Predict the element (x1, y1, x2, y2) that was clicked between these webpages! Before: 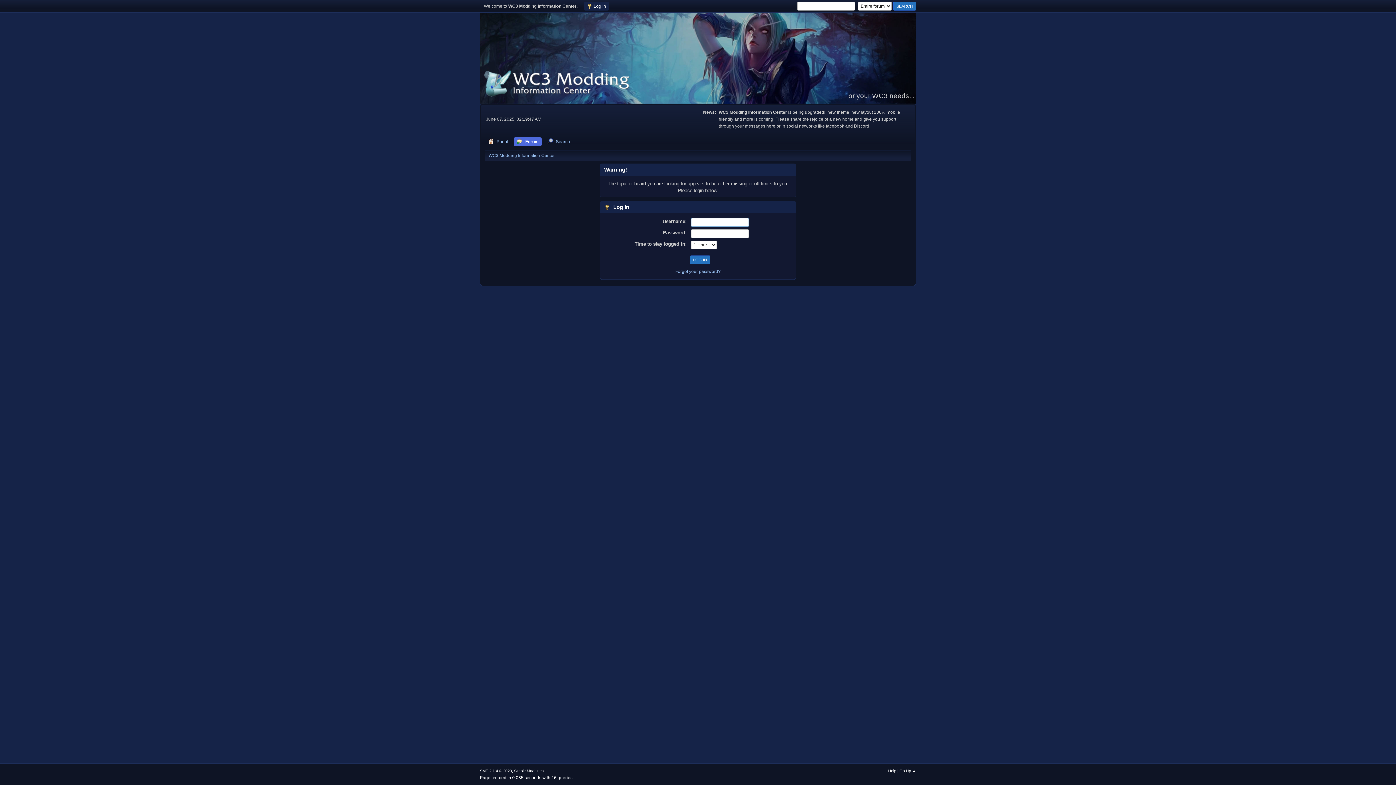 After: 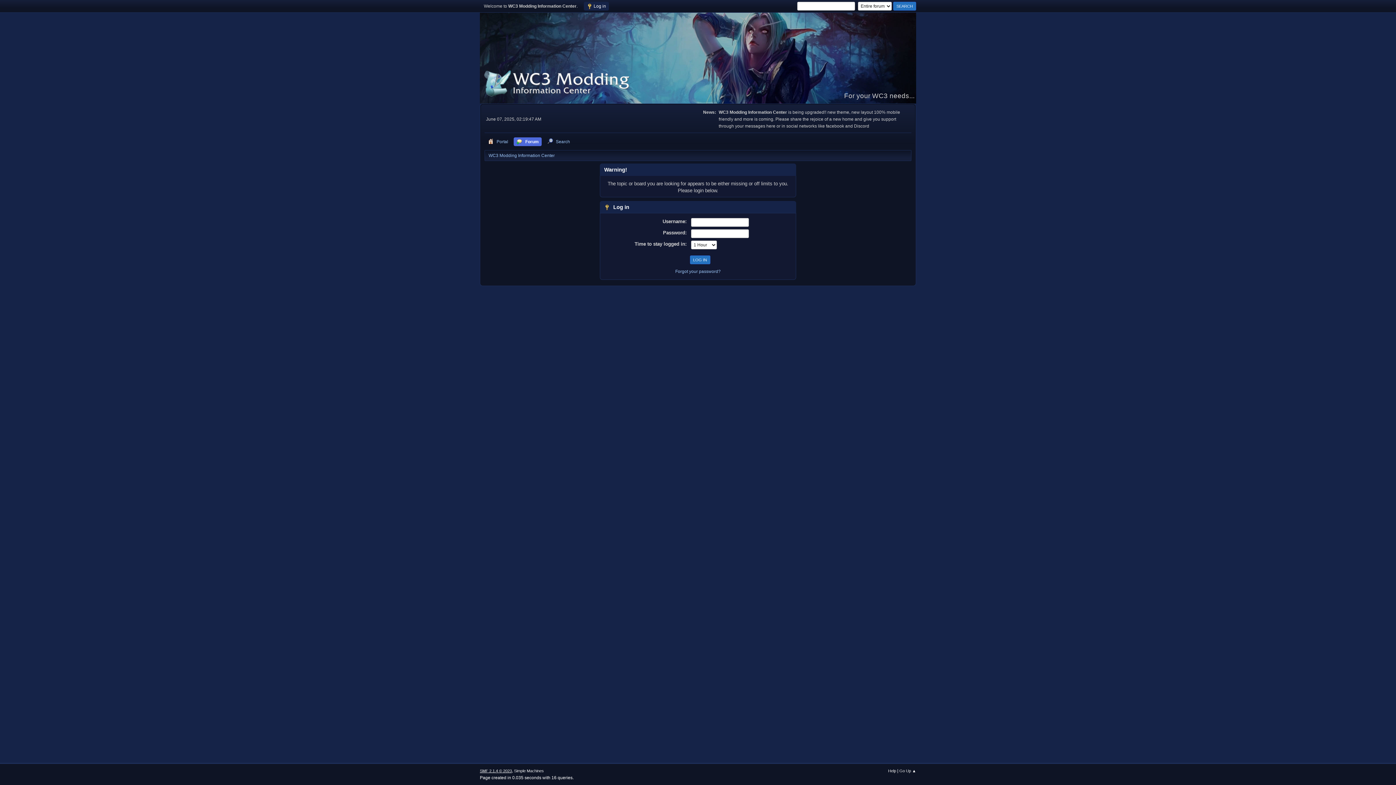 Action: label: SMF 2.1.4 © 2023 bbox: (480, 769, 512, 773)